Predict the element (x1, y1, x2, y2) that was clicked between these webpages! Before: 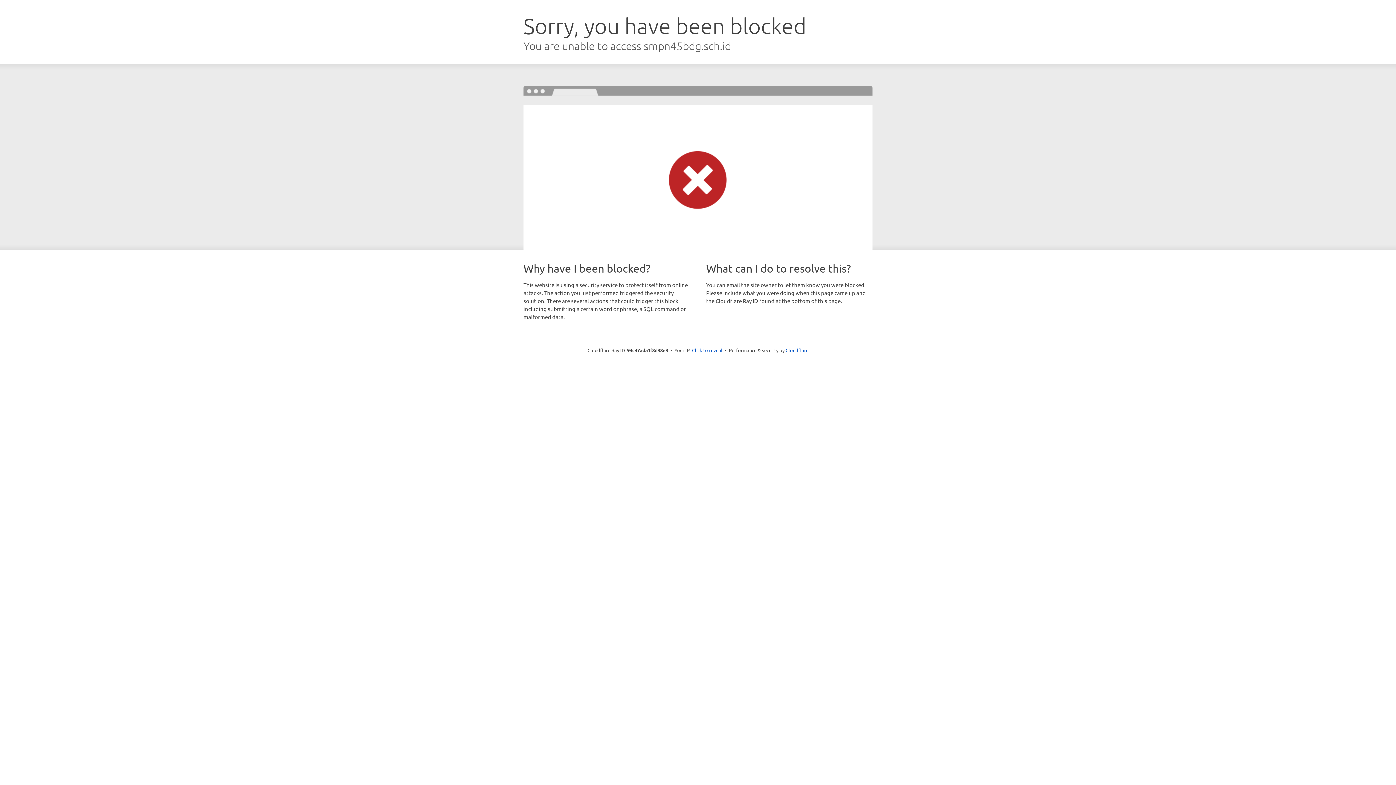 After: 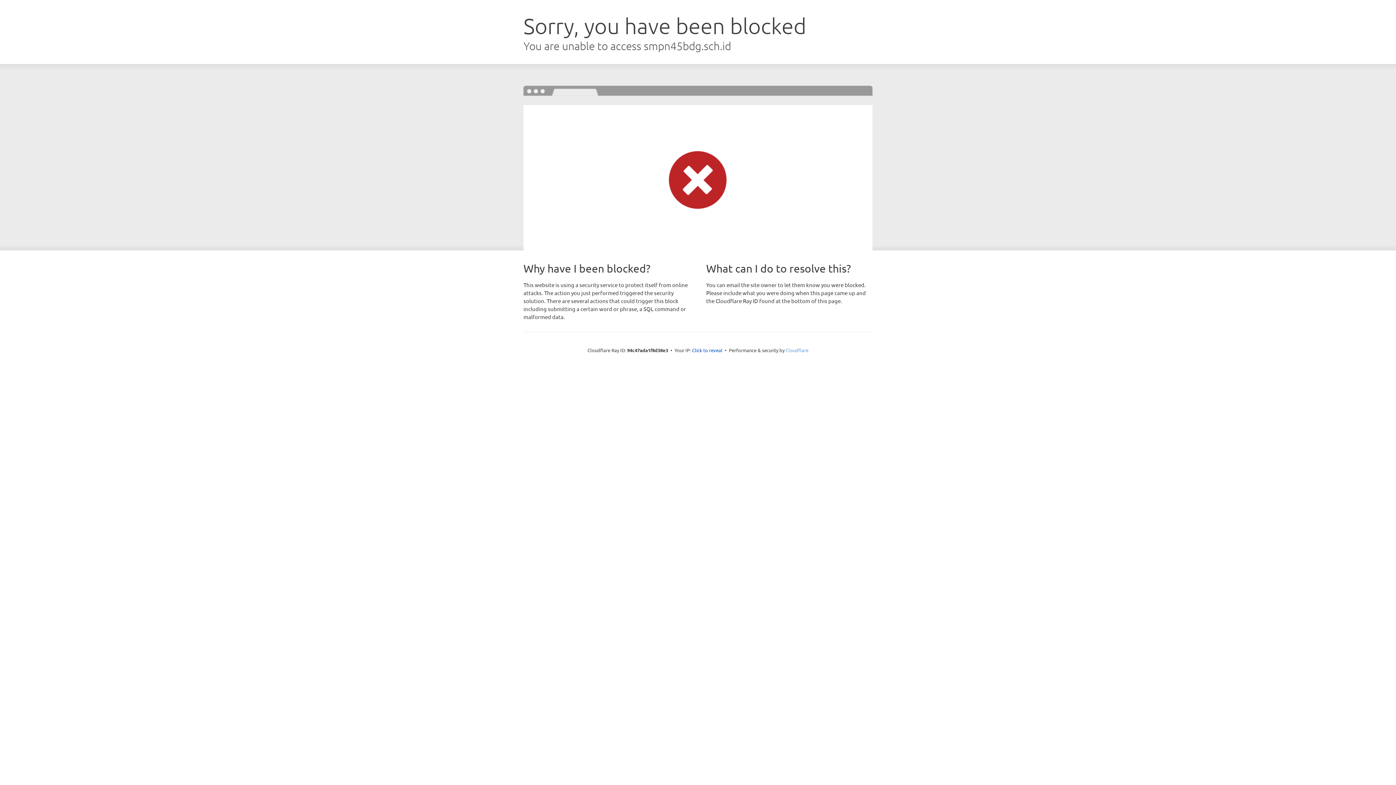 Action: bbox: (785, 347, 808, 353) label: Cloudflare